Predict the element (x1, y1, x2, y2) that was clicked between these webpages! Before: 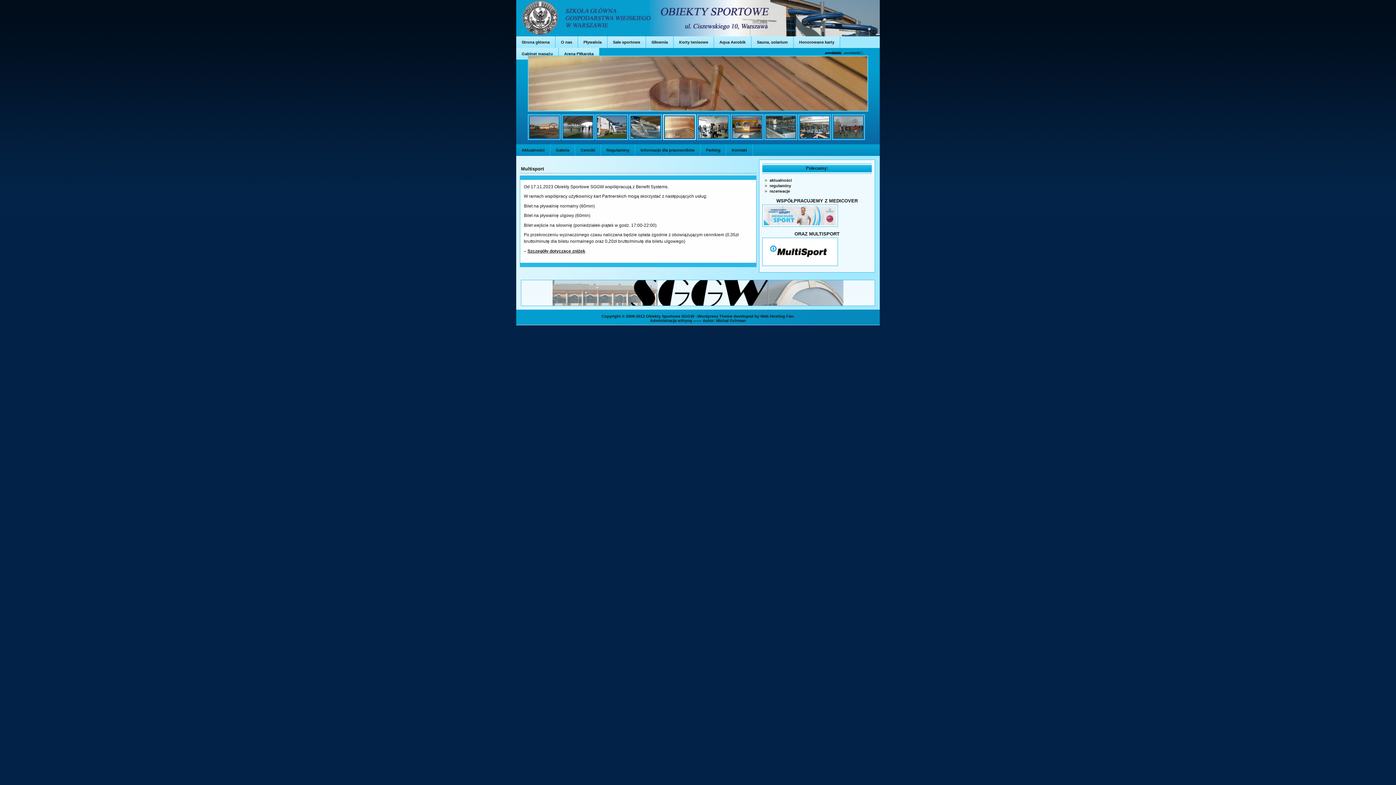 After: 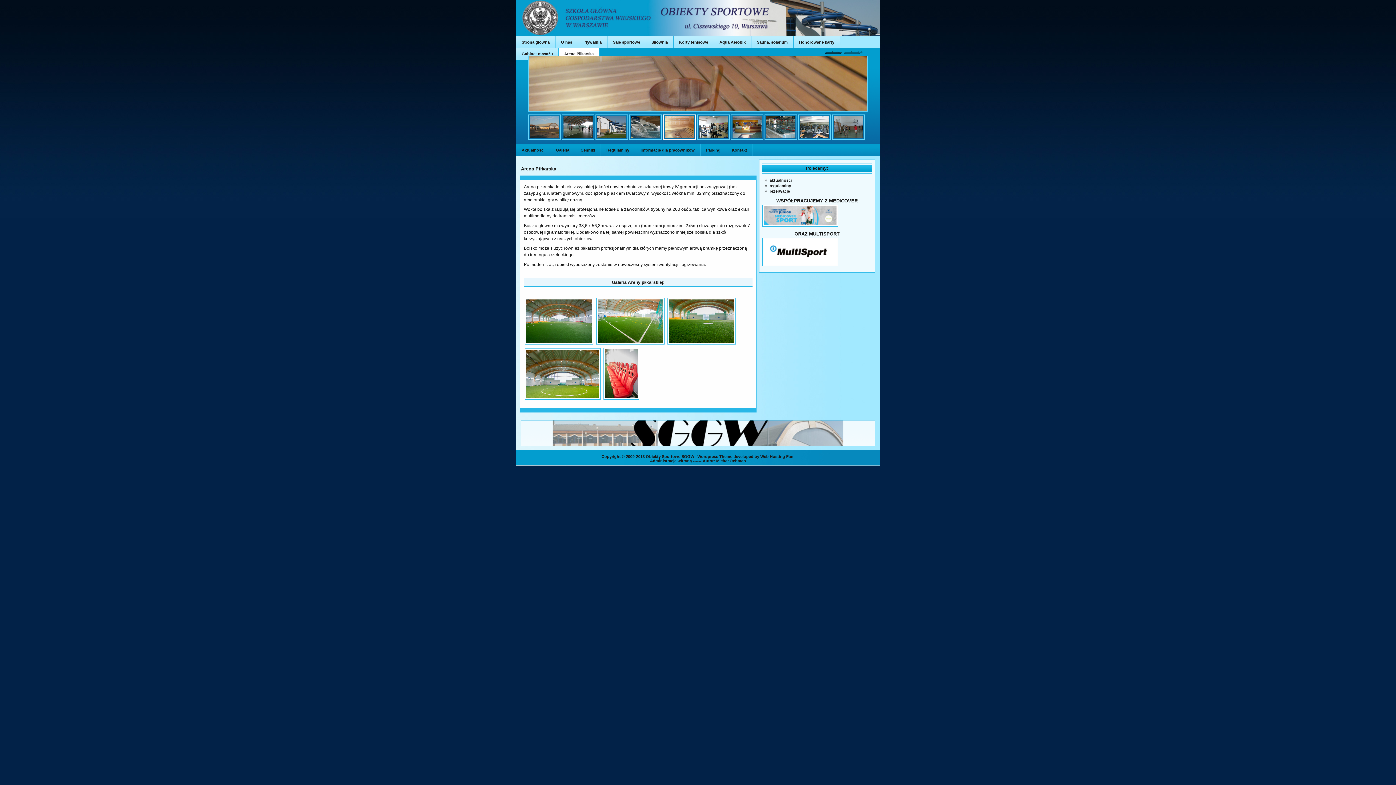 Action: bbox: (558, 48, 599, 59) label: Arena Piłkarska